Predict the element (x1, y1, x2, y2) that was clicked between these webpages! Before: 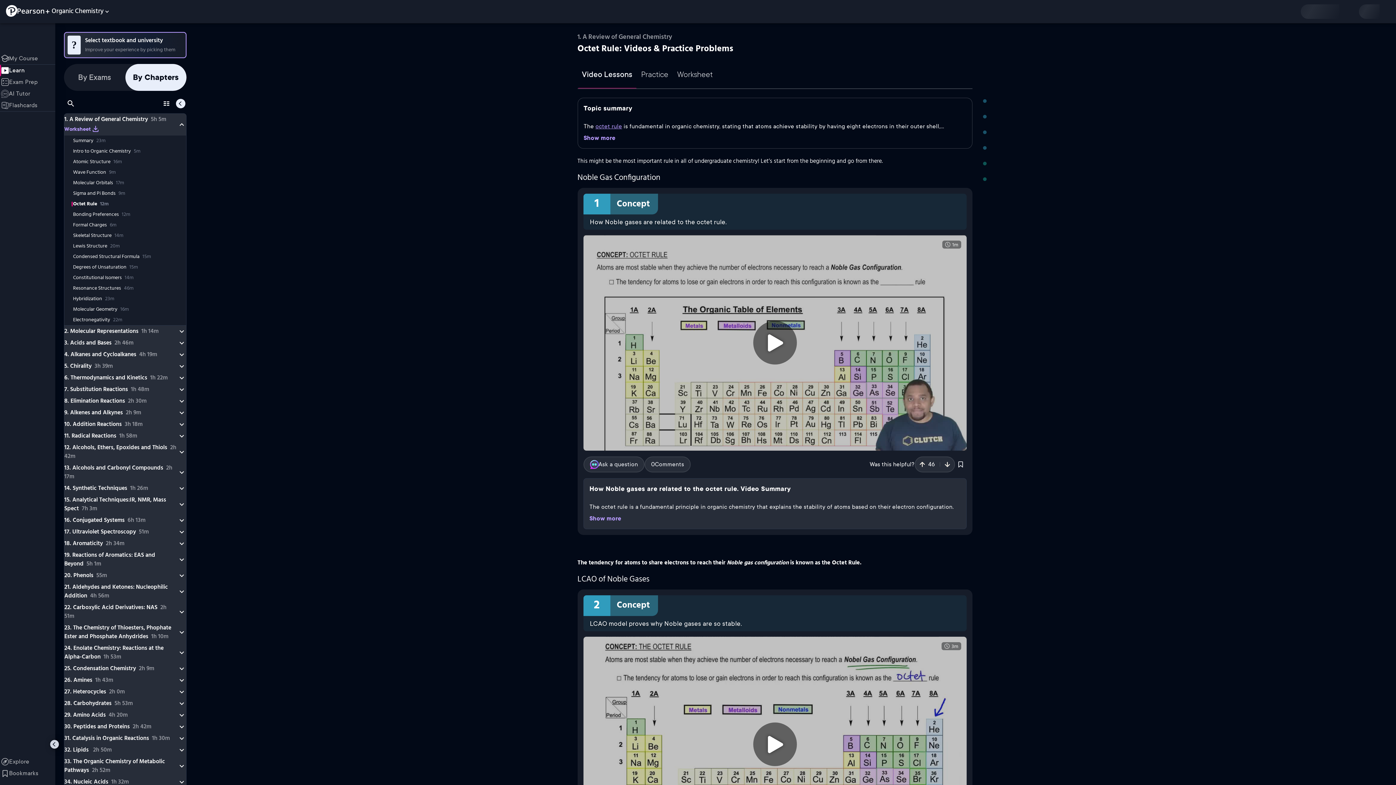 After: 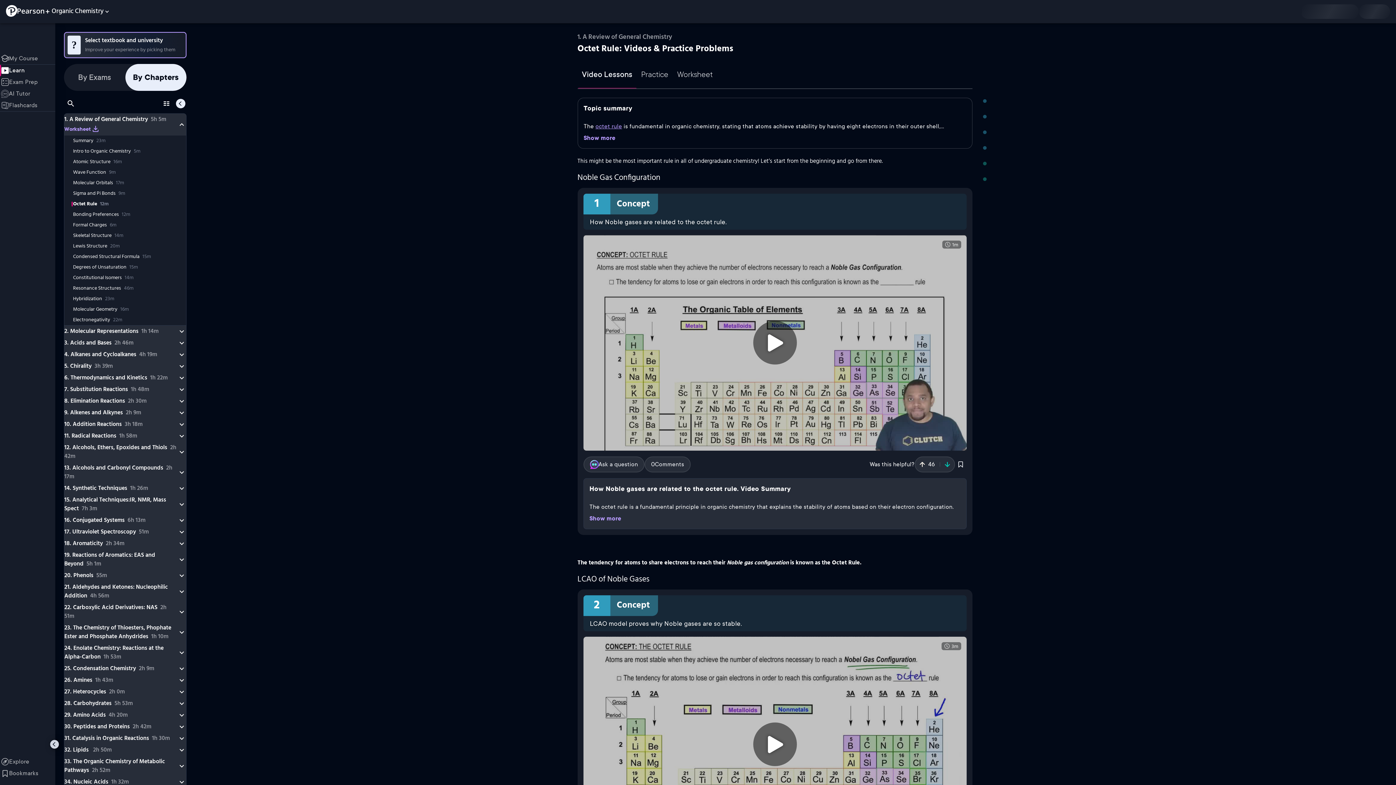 Action: label: Down vote for How Noble gases are related to the octet rule. bbox: (944, 462, 950, 467)